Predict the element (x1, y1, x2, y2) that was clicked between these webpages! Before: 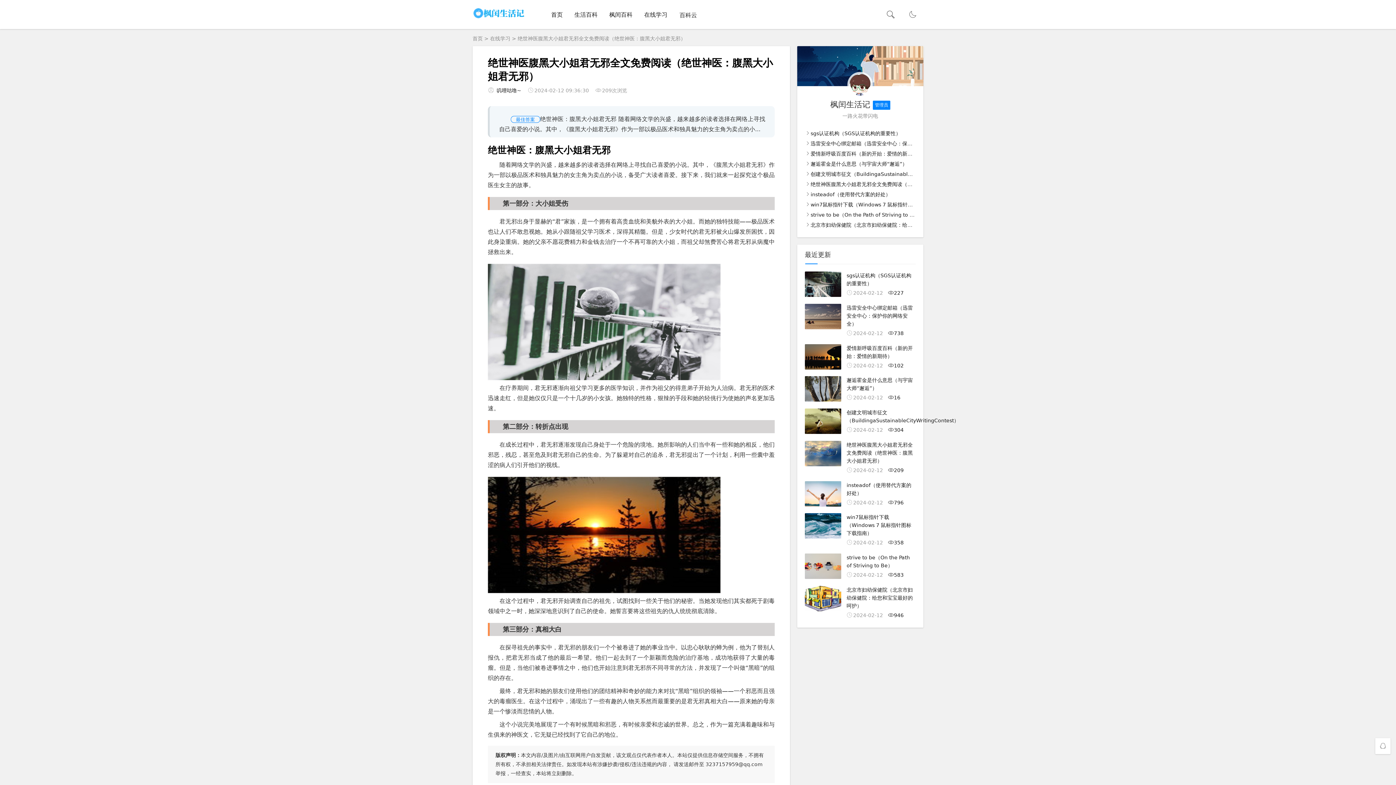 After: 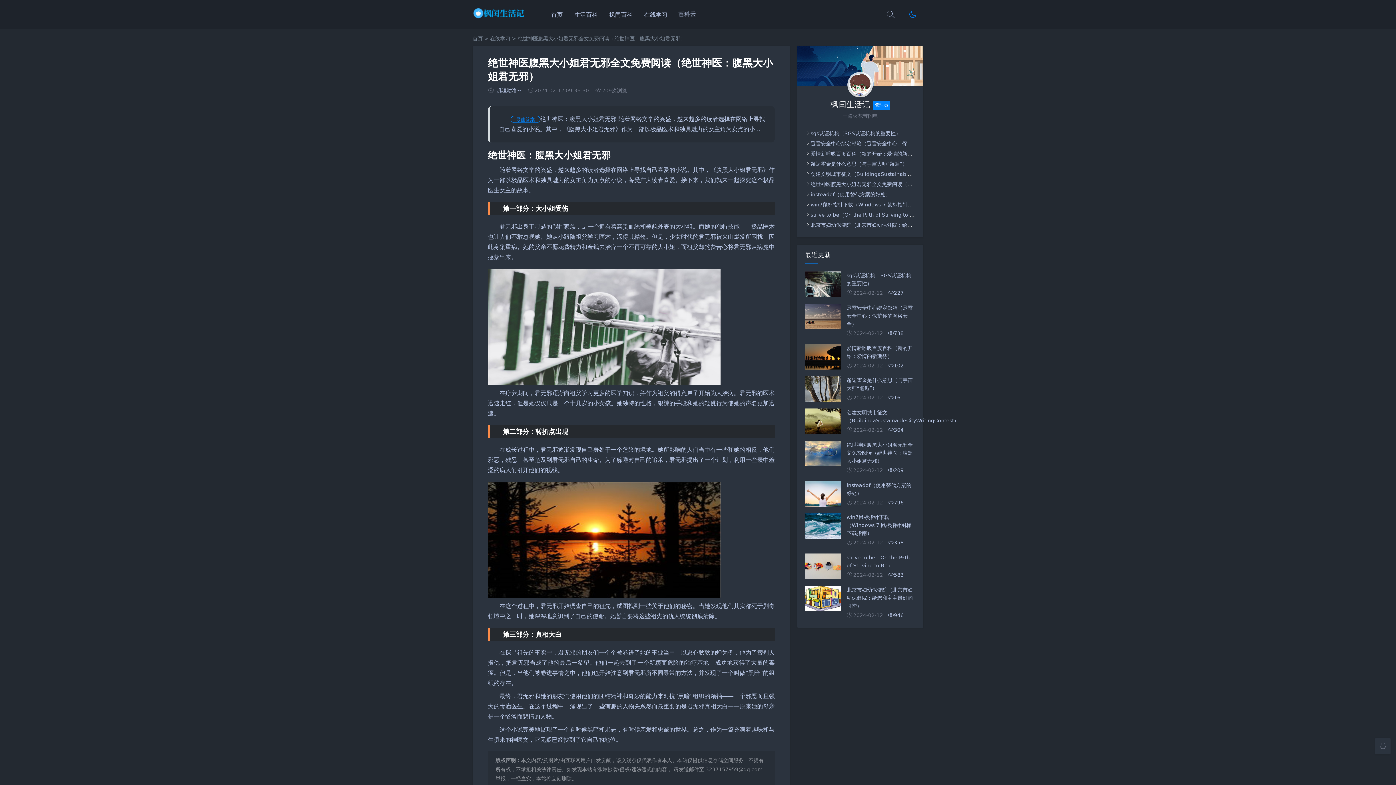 Action: bbox: (901, 0, 923, 29)